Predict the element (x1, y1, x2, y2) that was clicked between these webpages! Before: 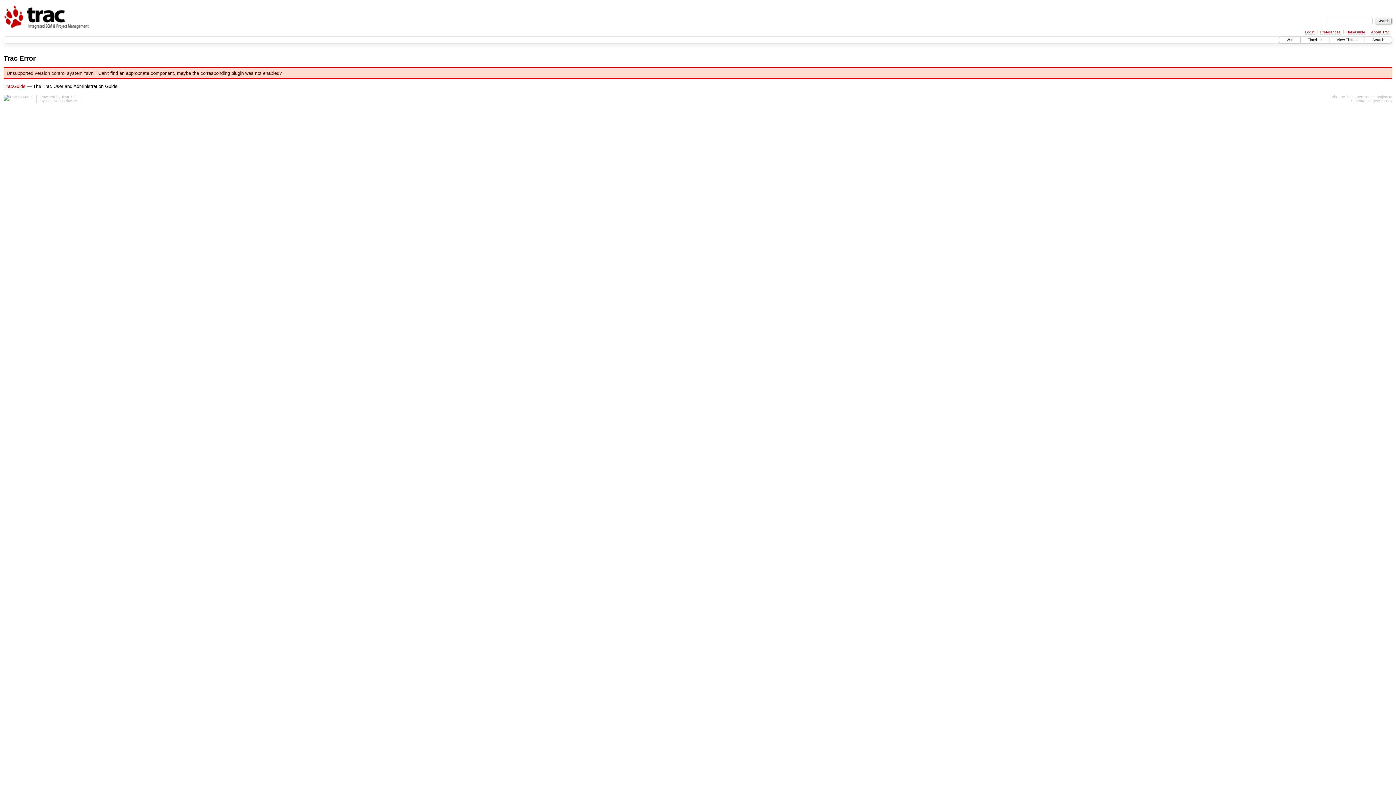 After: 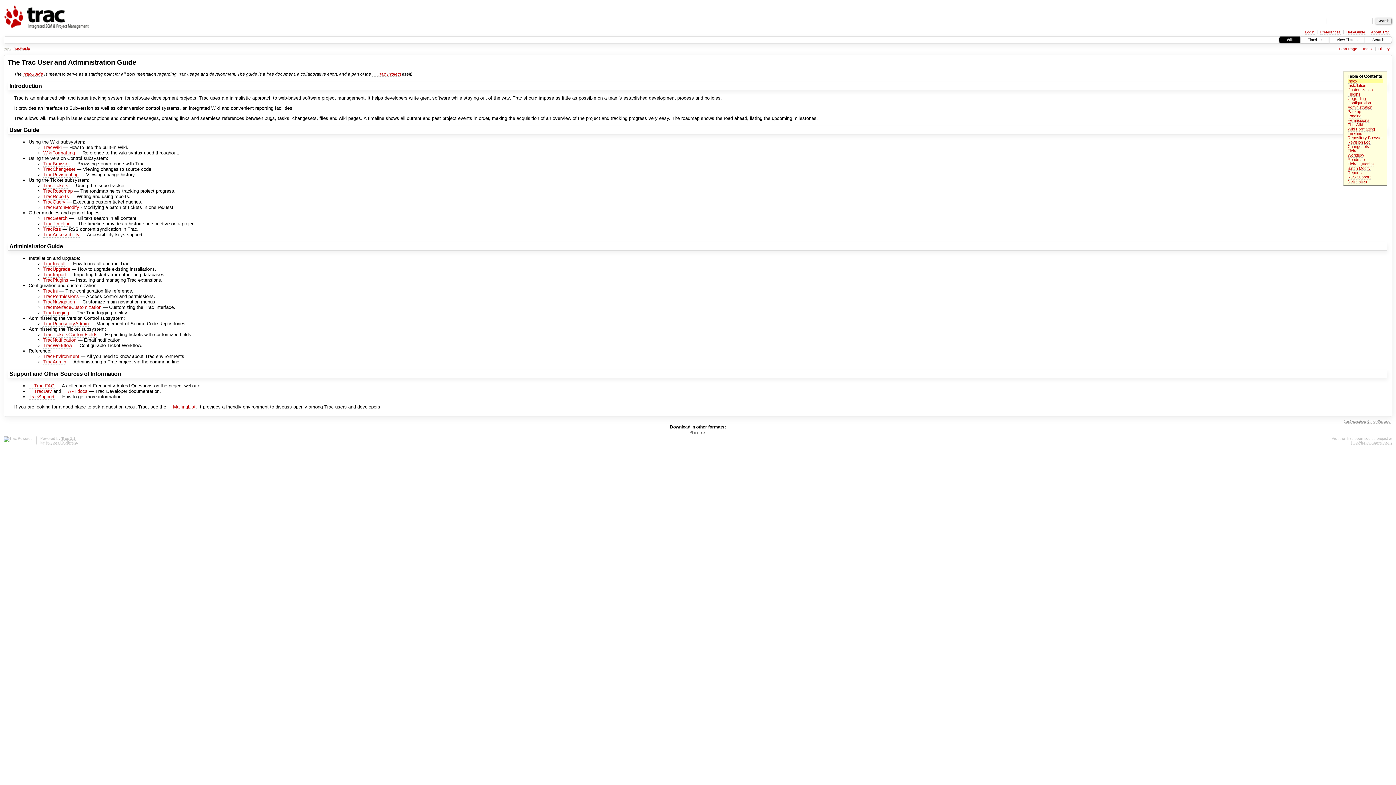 Action: label: Help/Guide bbox: (1346, 30, 1365, 34)